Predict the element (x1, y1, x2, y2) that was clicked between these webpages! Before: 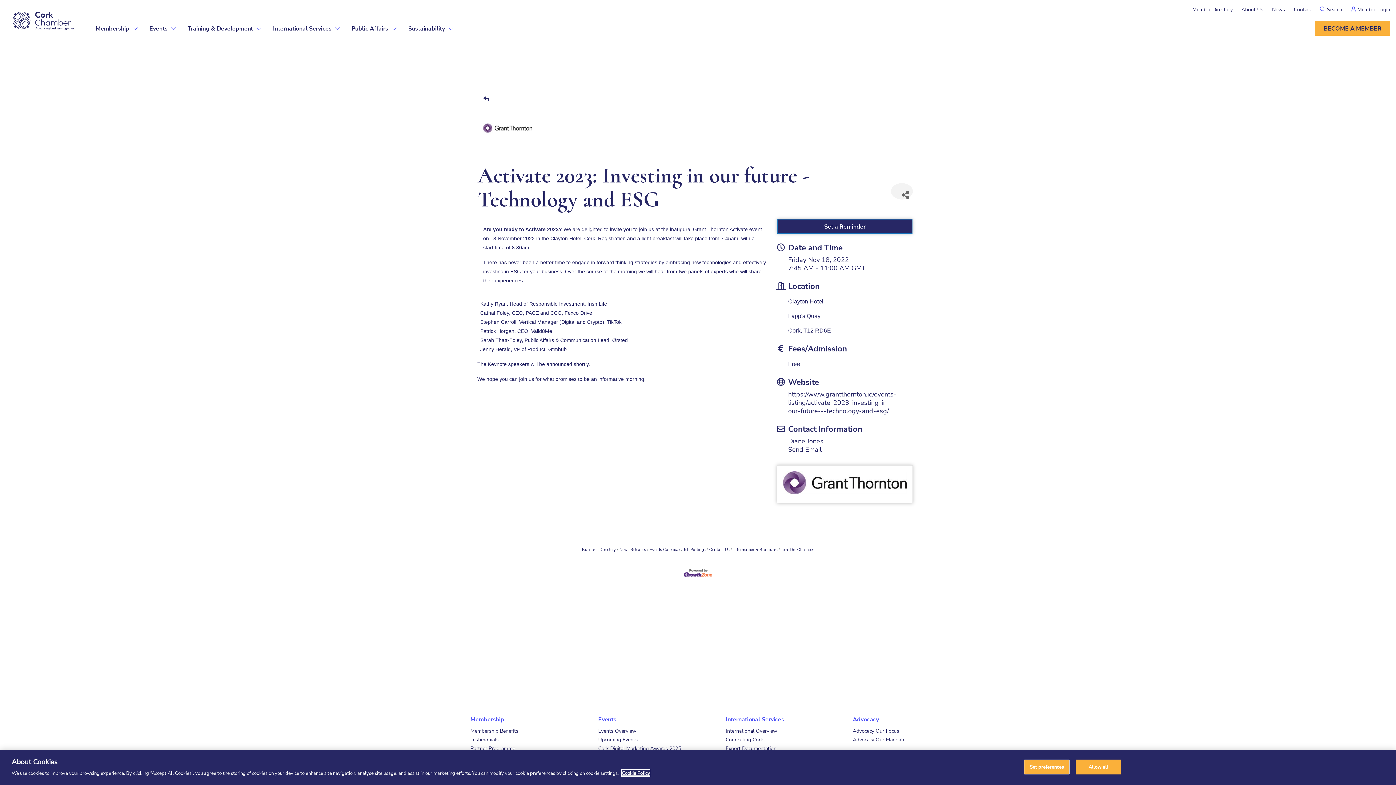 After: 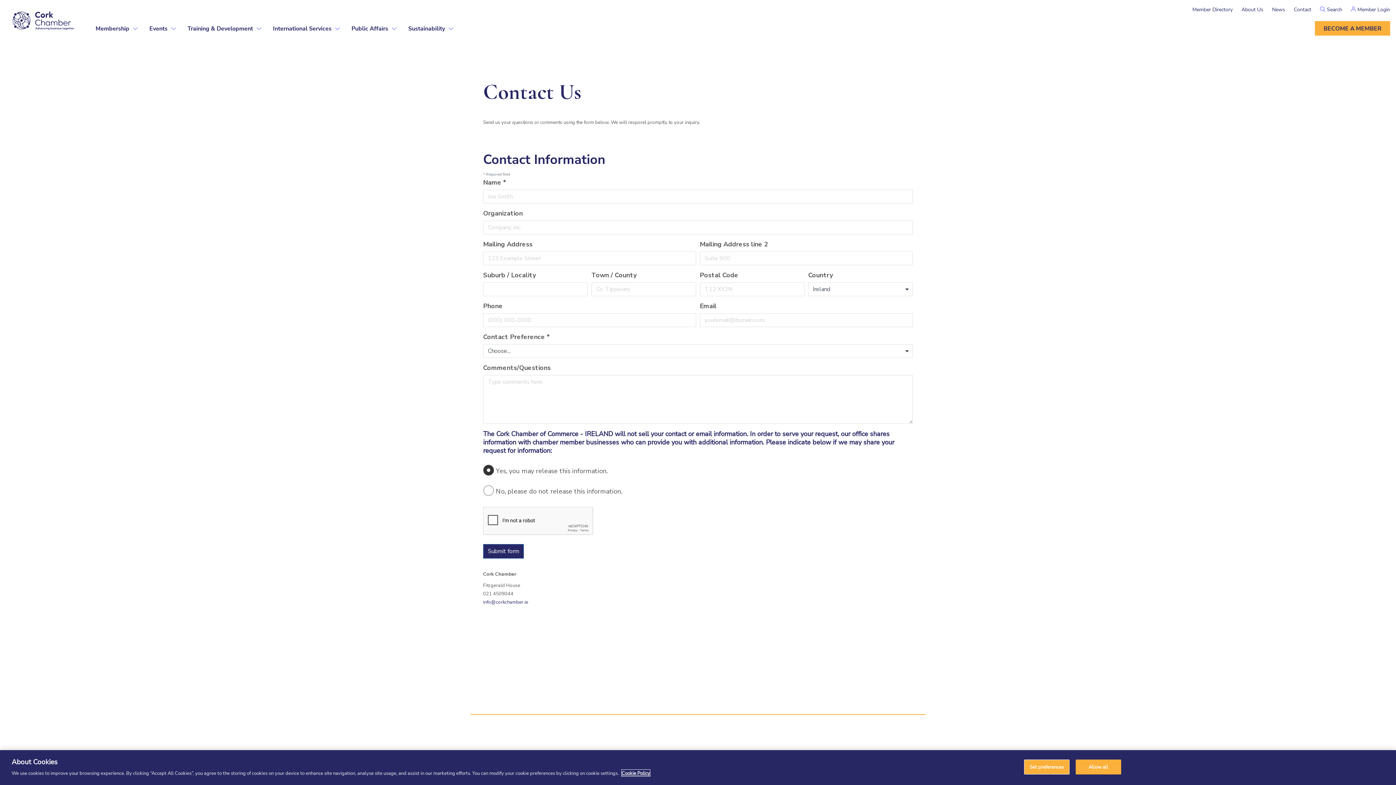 Action: bbox: (706, 547, 729, 552) label: Contact Us